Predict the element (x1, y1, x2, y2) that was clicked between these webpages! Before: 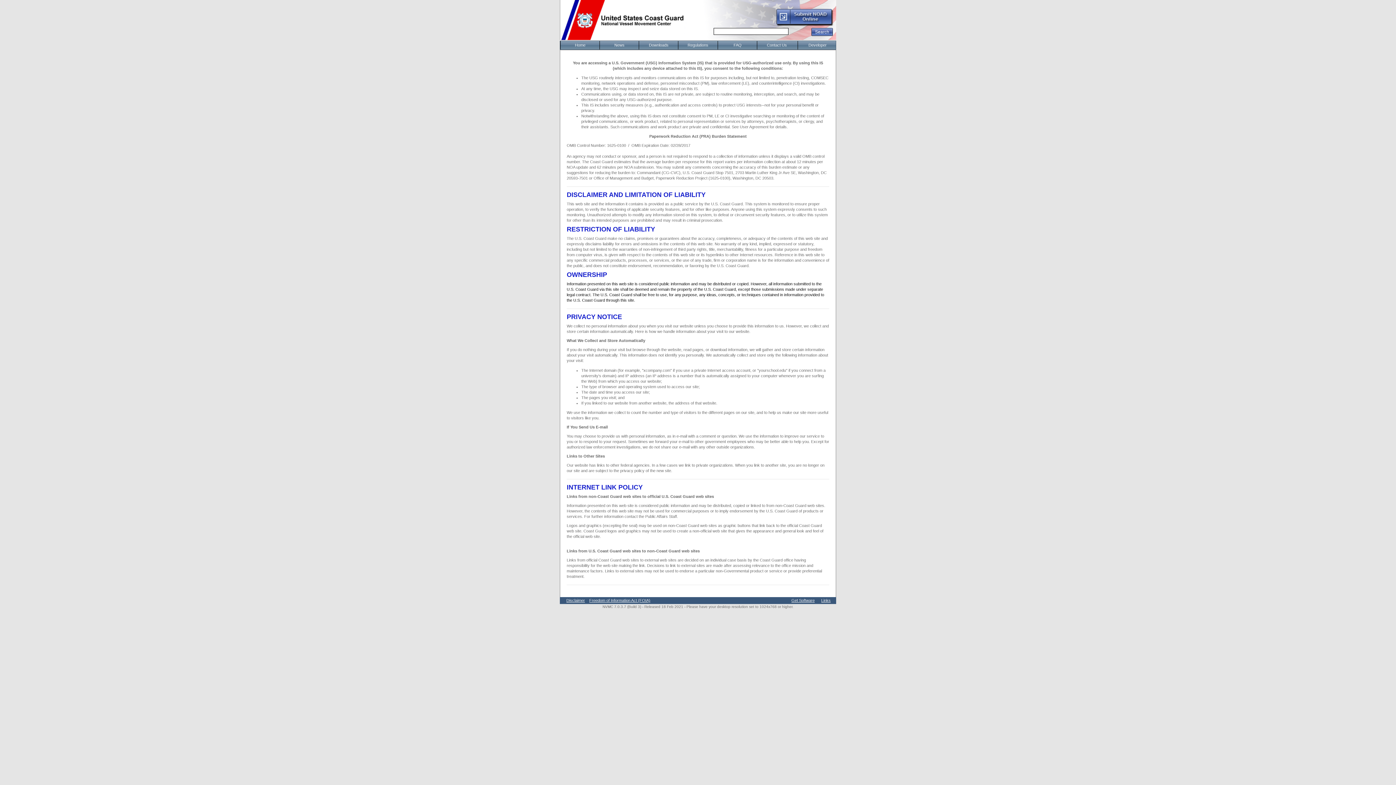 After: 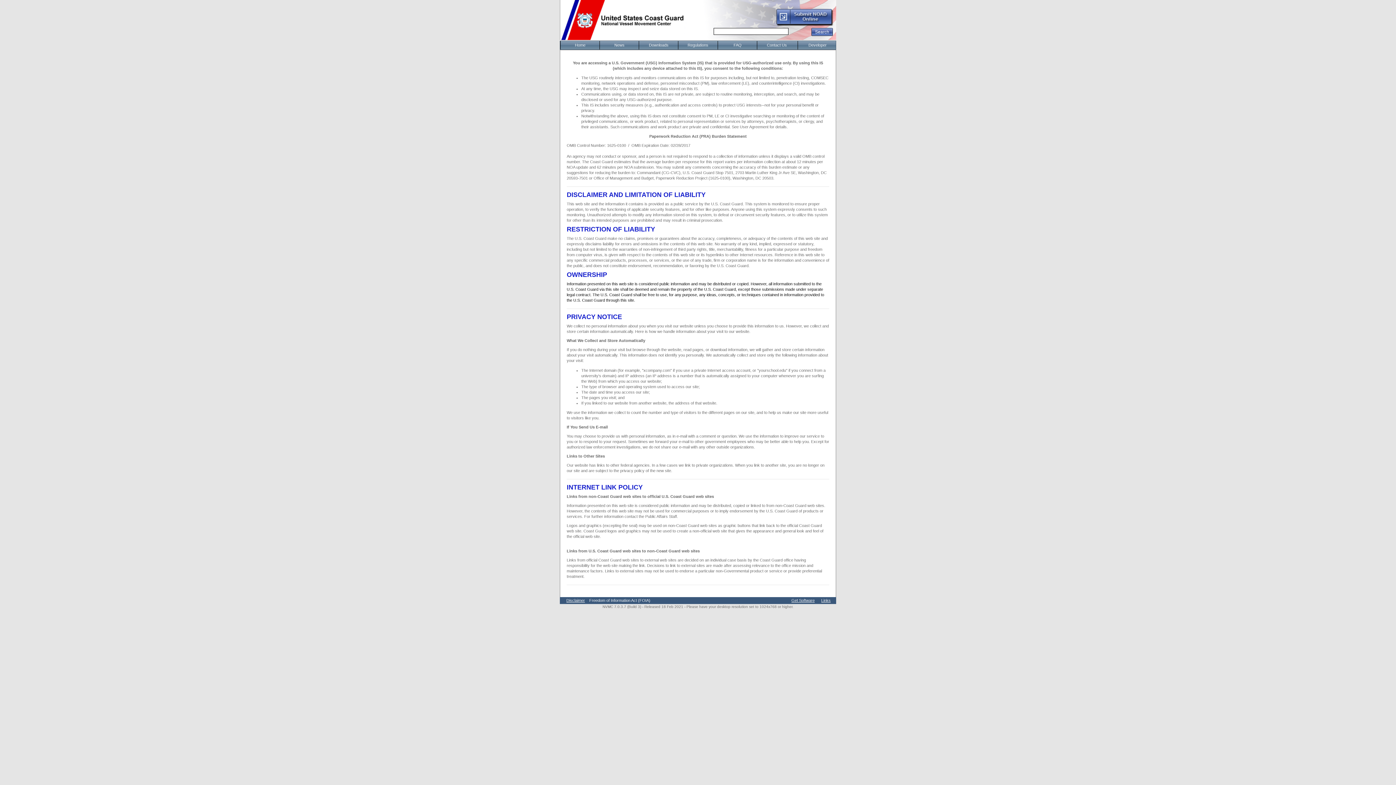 Action: label: Freedom of Information Act (FOIA) bbox: (589, 598, 650, 602)